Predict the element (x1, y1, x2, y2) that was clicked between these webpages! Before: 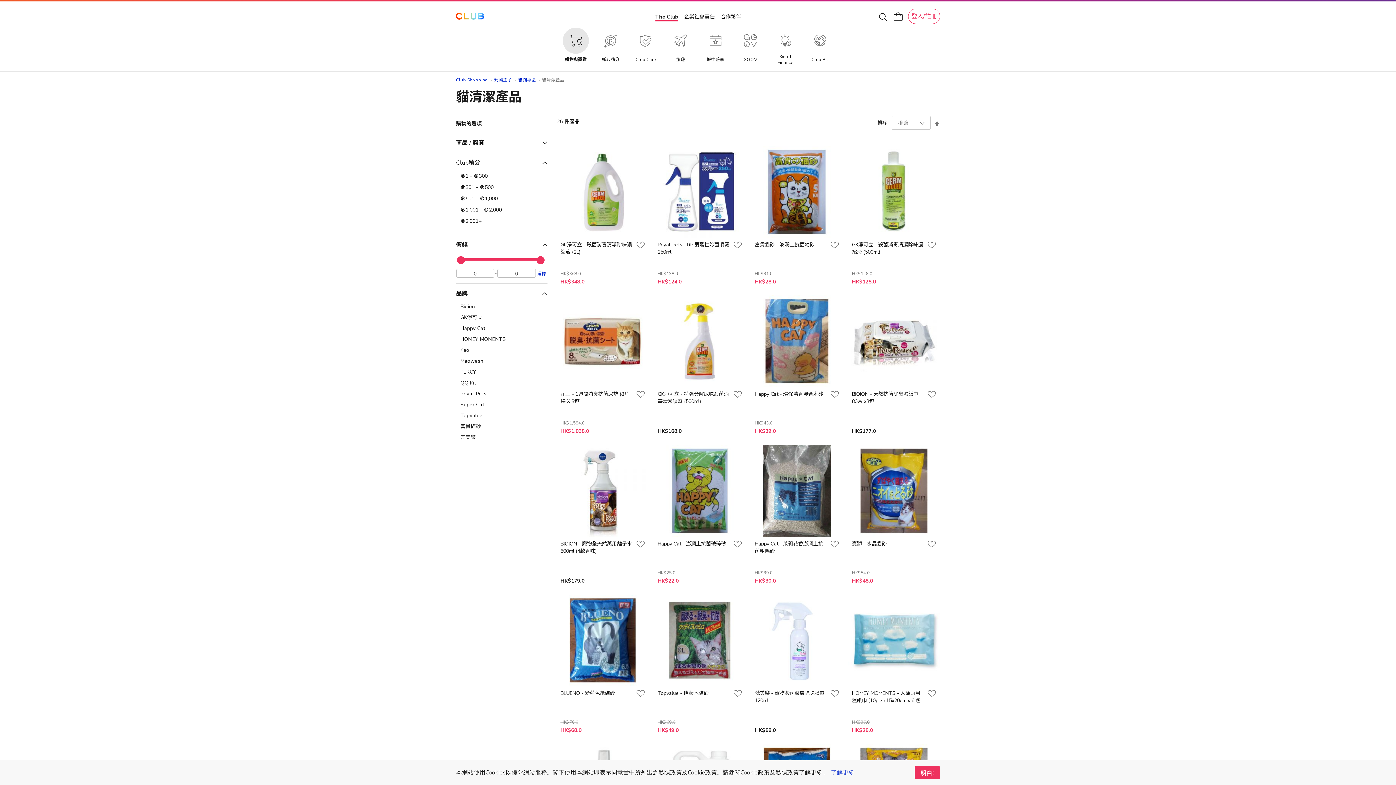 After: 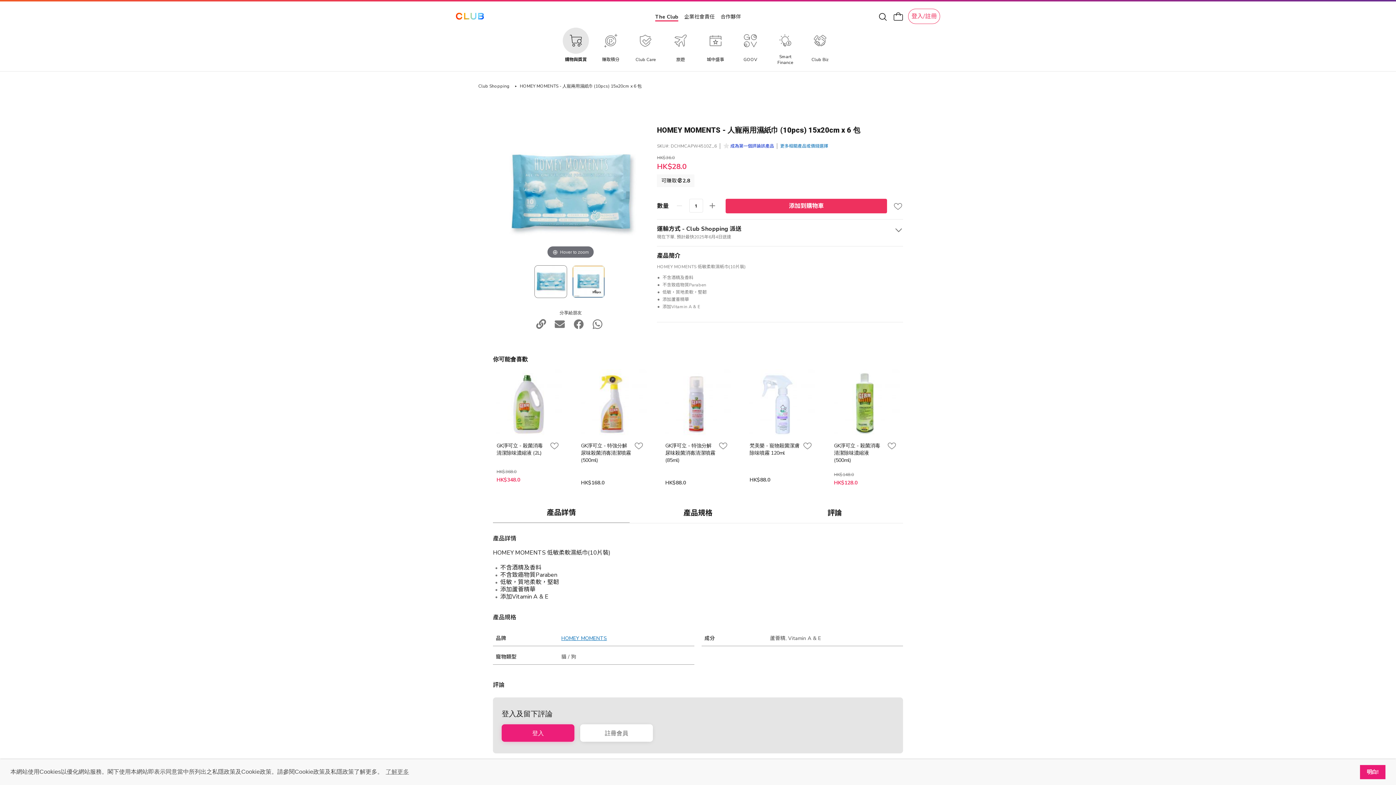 Action: bbox: (848, 594, 940, 686)